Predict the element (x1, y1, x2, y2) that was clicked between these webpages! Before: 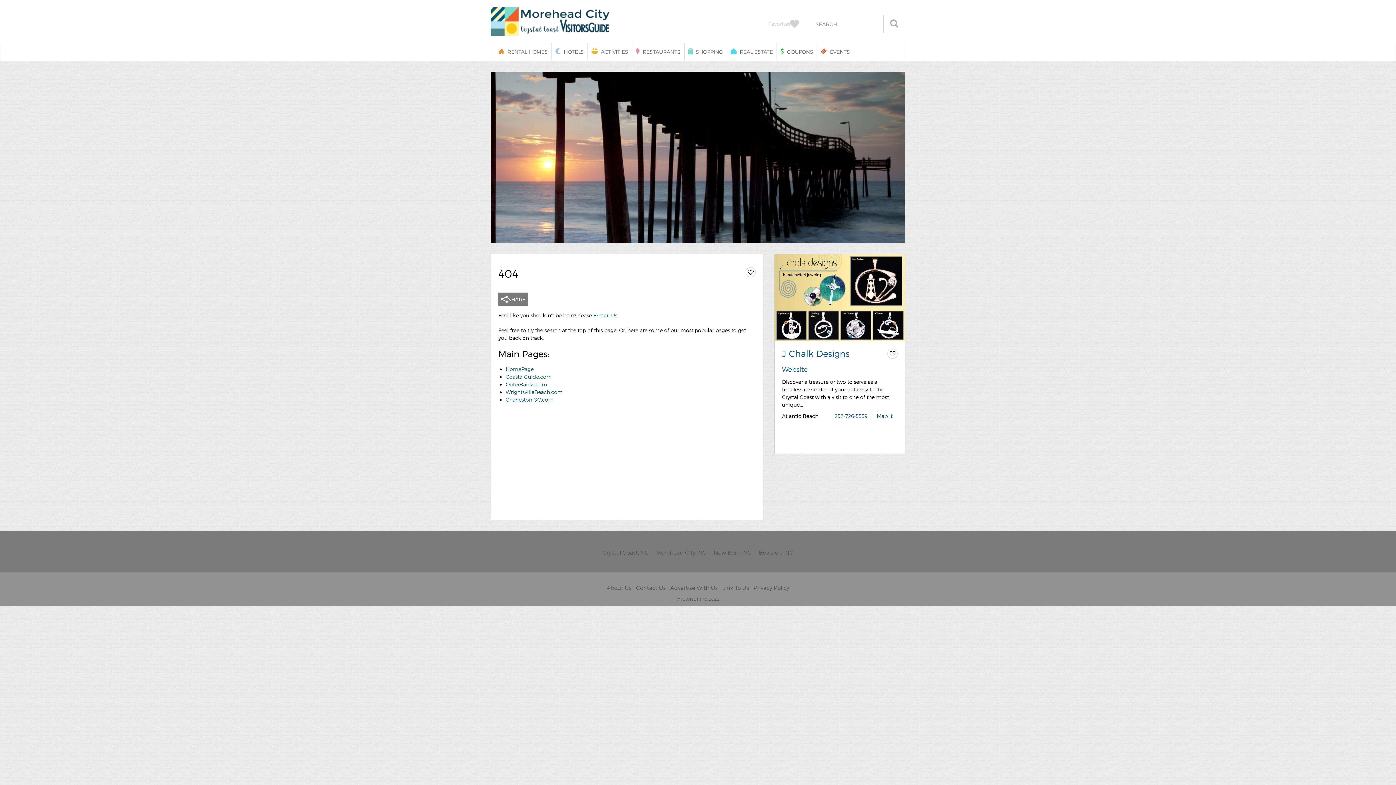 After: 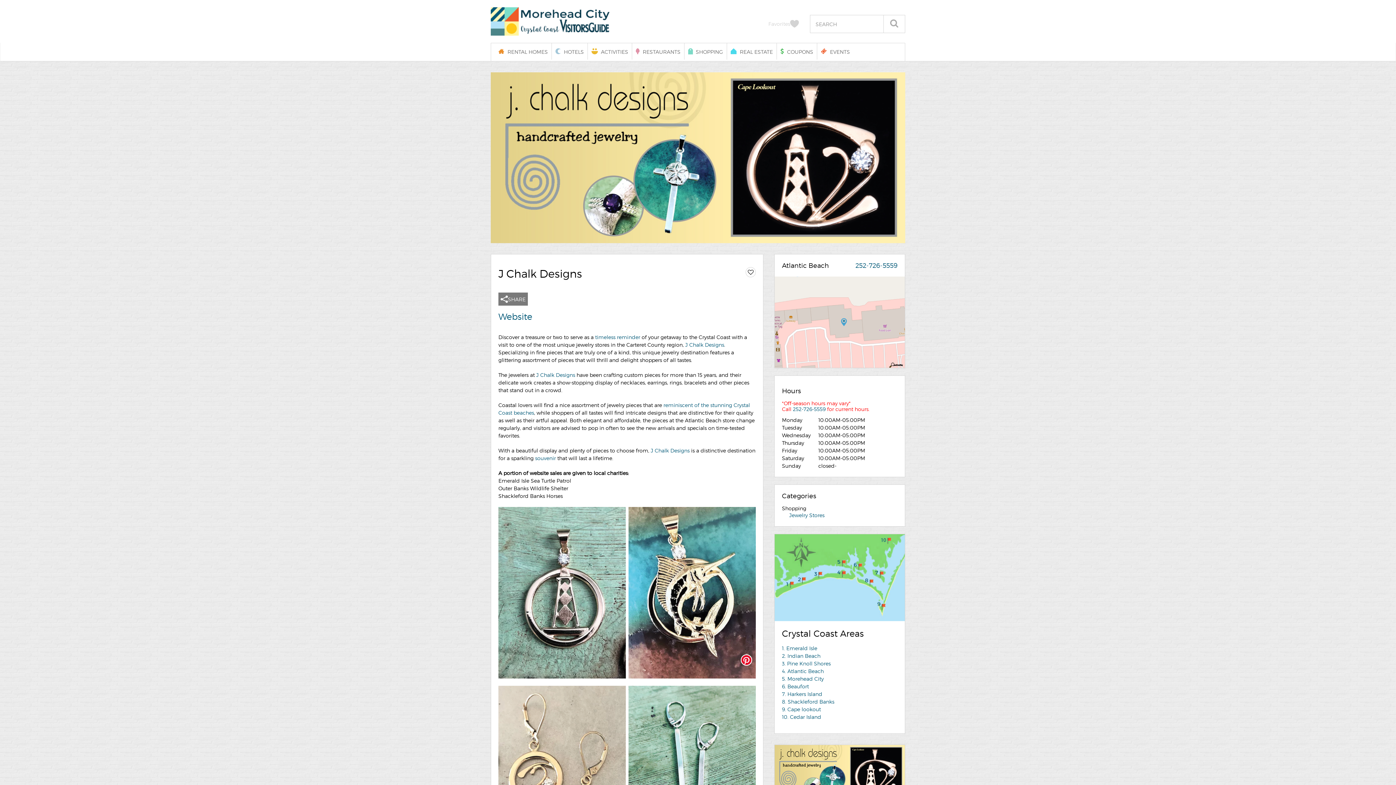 Action: label: Discover a treasure or two to serve as a timeless reminder of your getaway to the Crystal Coast with a visit to one of the most unique... bbox: (782, 378, 897, 408)